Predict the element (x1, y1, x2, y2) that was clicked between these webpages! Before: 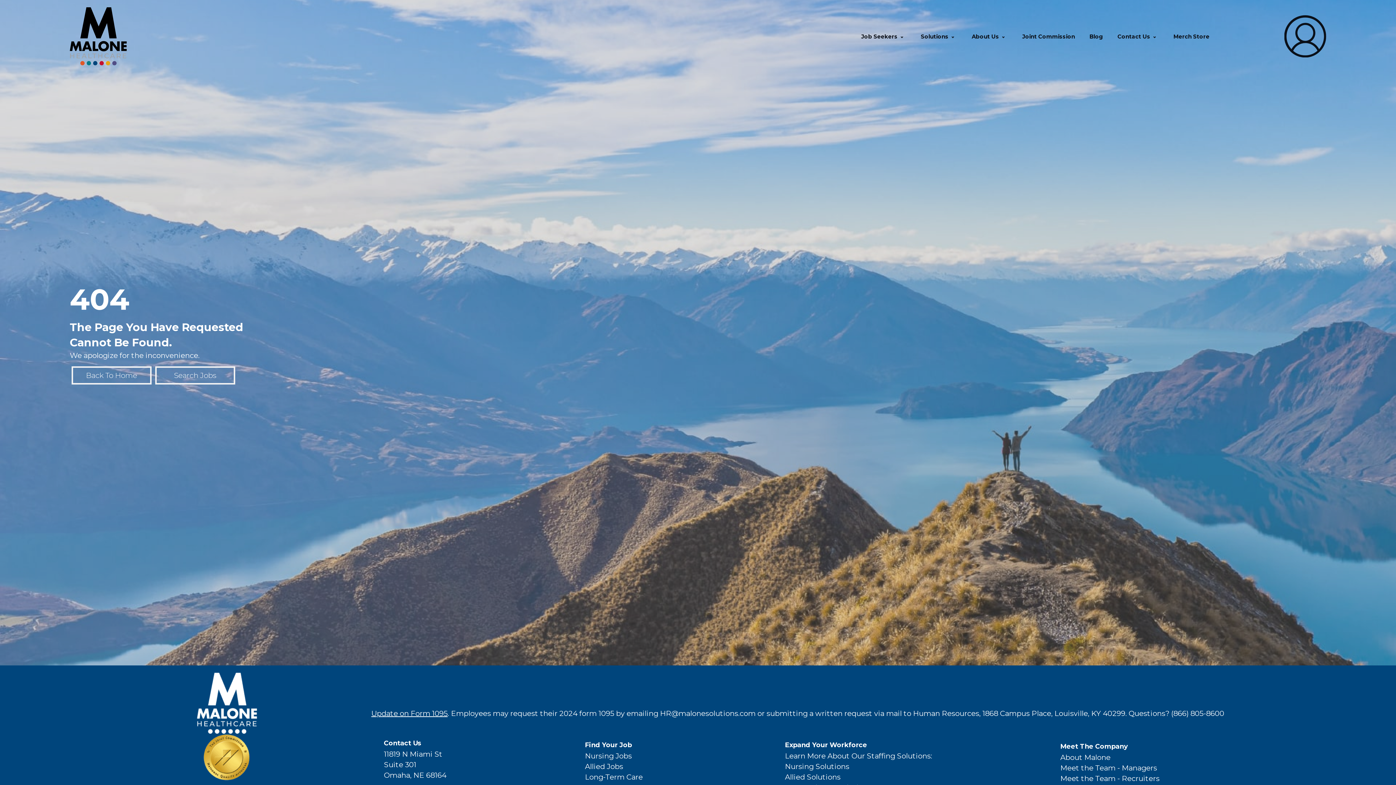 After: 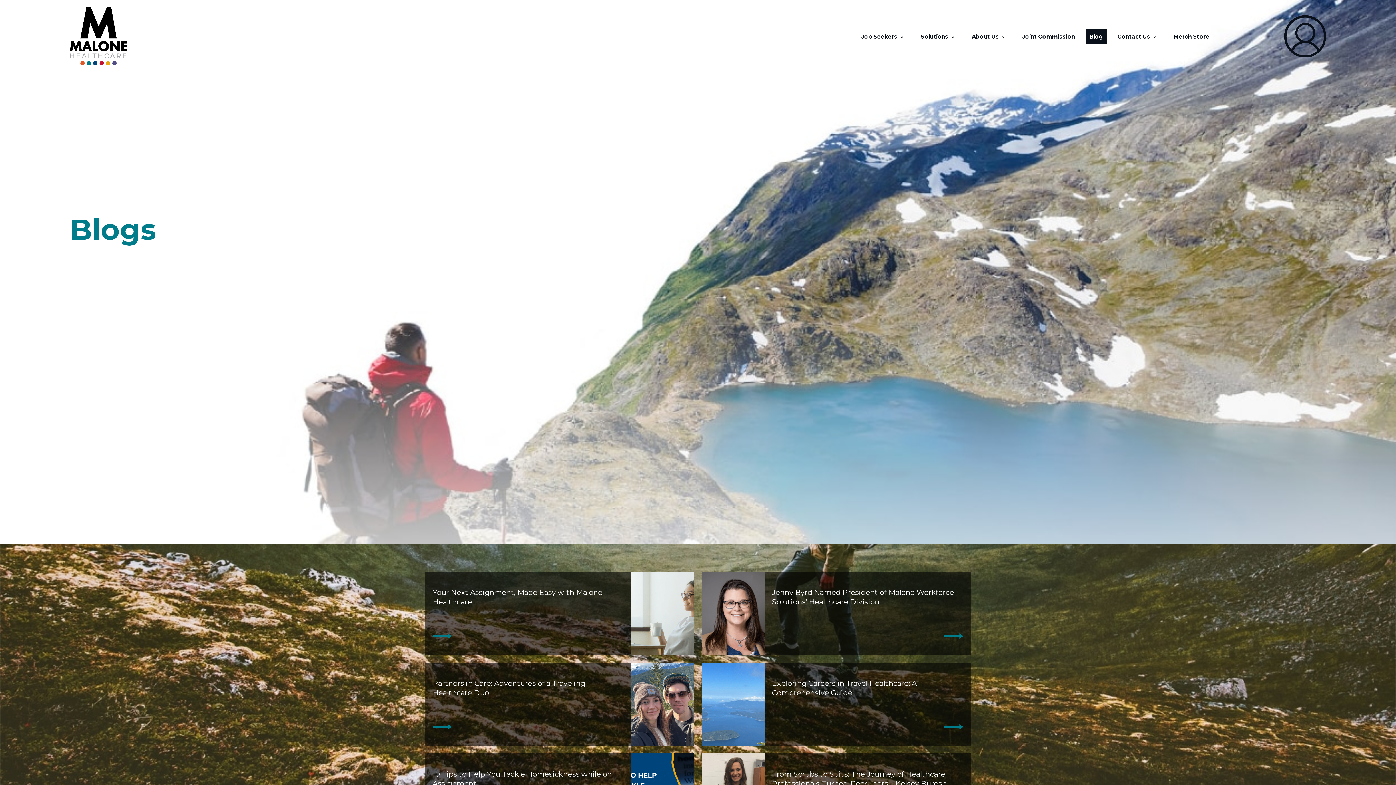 Action: label: Blog bbox: (1086, 29, 1106, 43)